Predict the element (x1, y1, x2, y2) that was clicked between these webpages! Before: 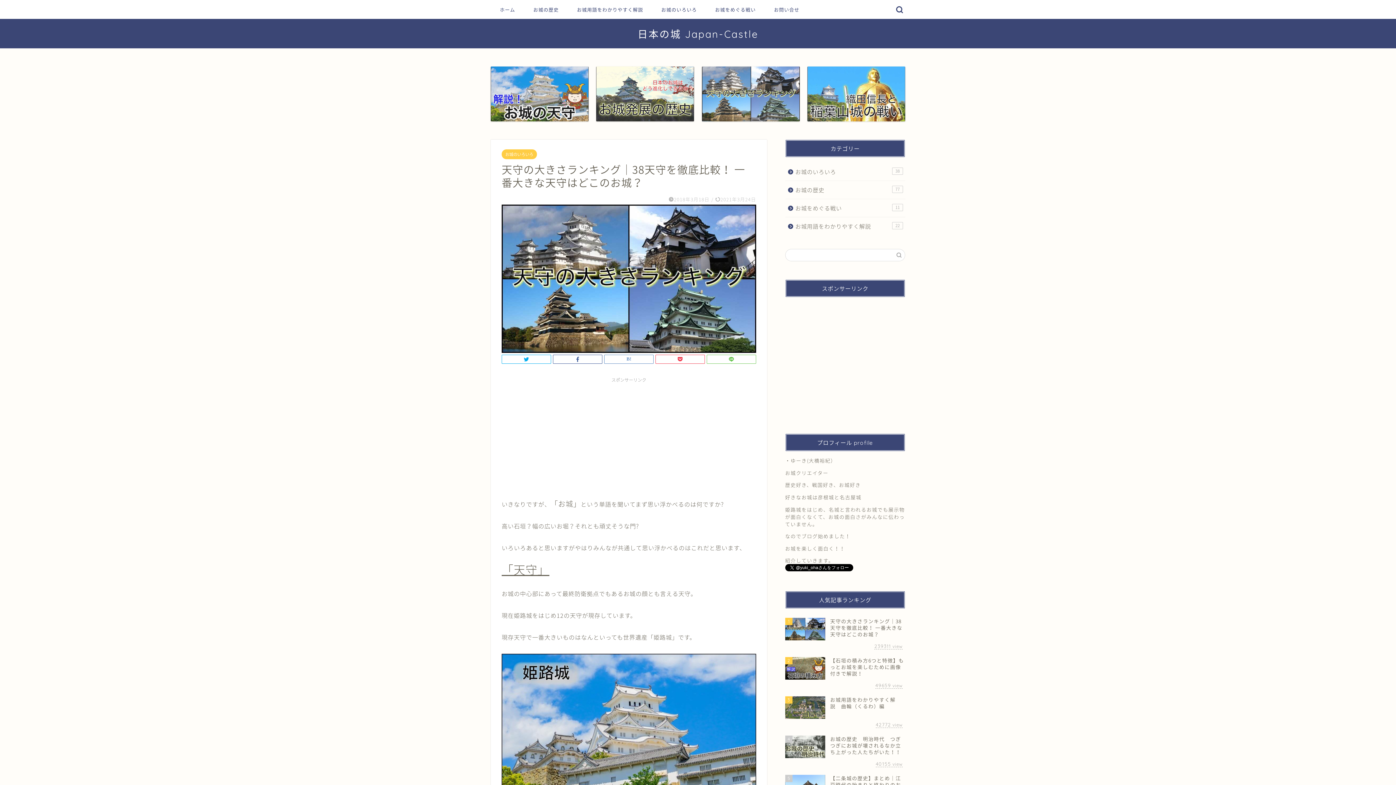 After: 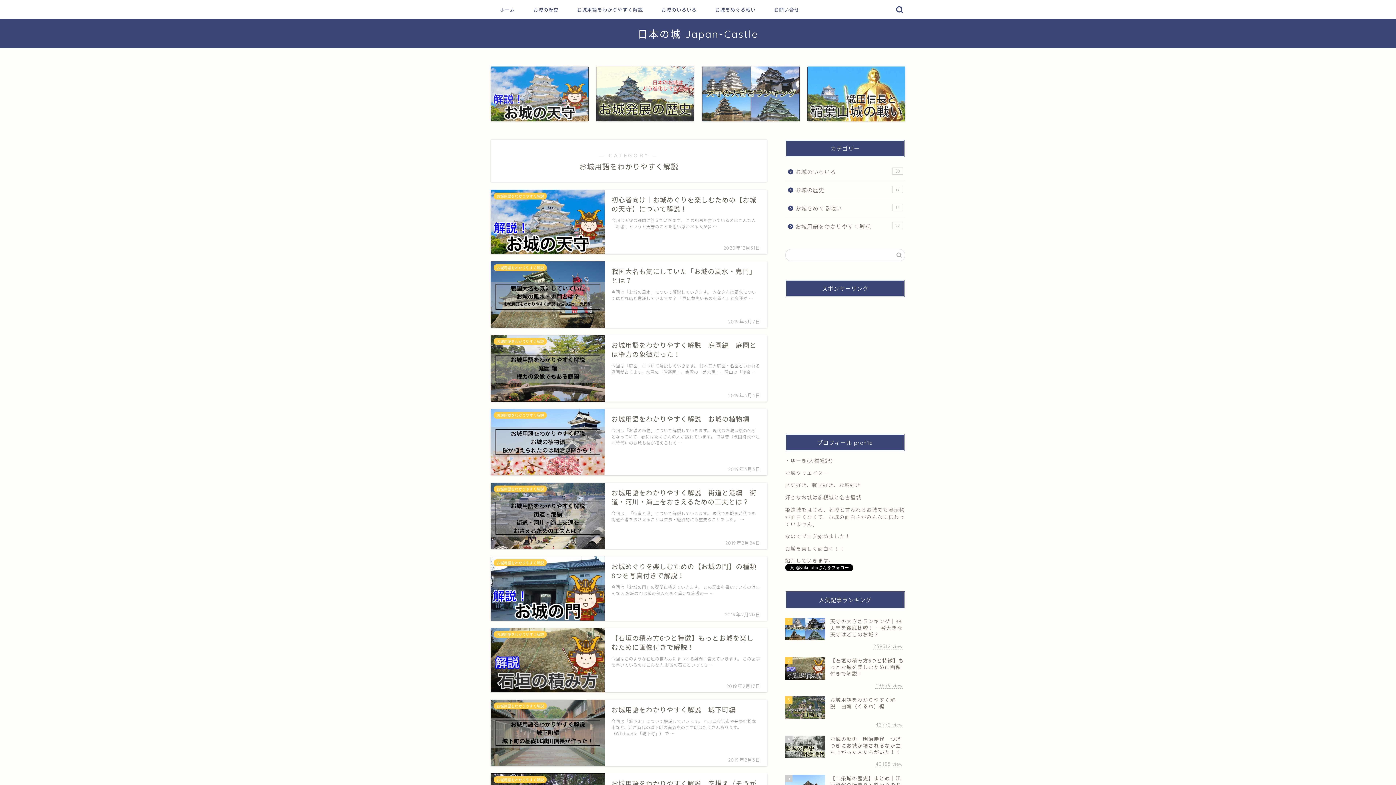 Action: bbox: (568, 4, 652, 18) label: お城用語をわかりやすく解説